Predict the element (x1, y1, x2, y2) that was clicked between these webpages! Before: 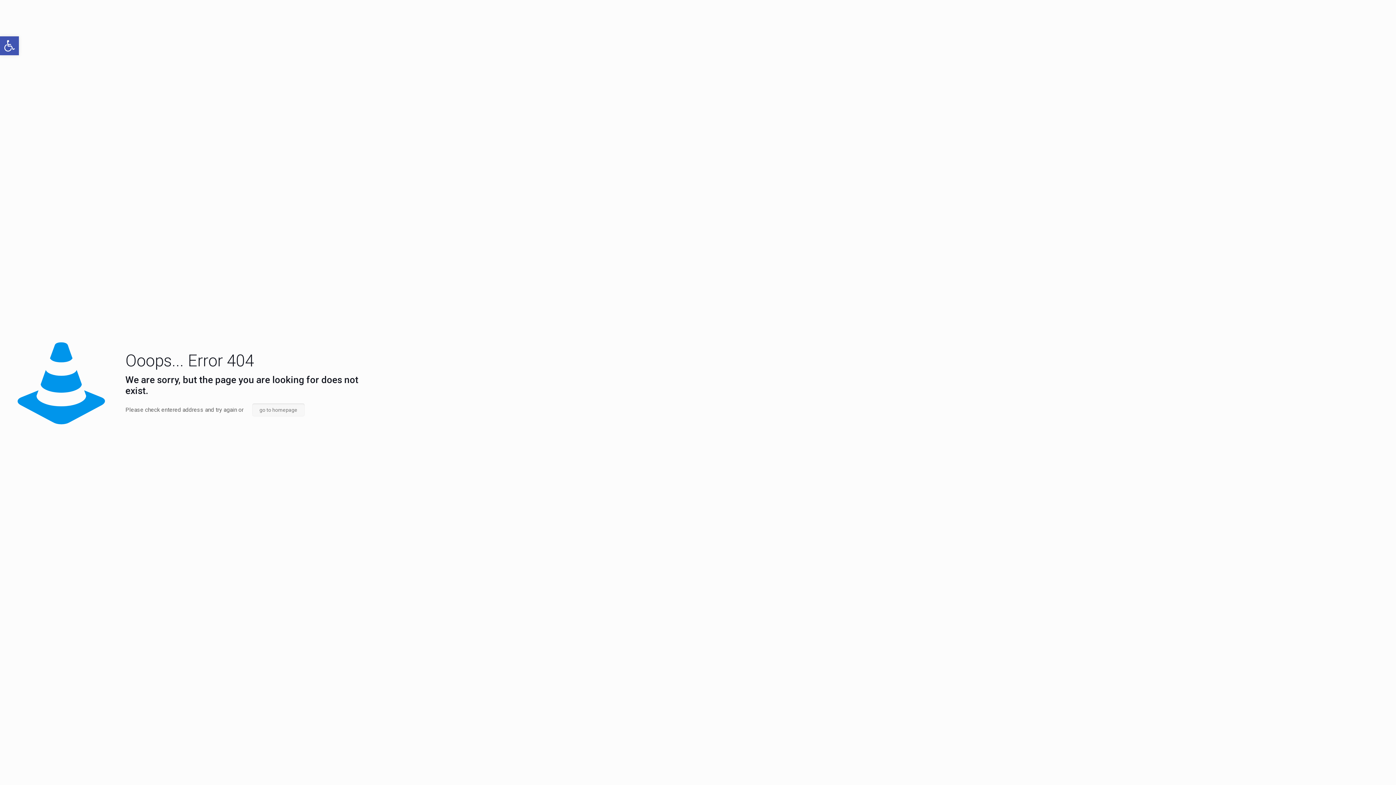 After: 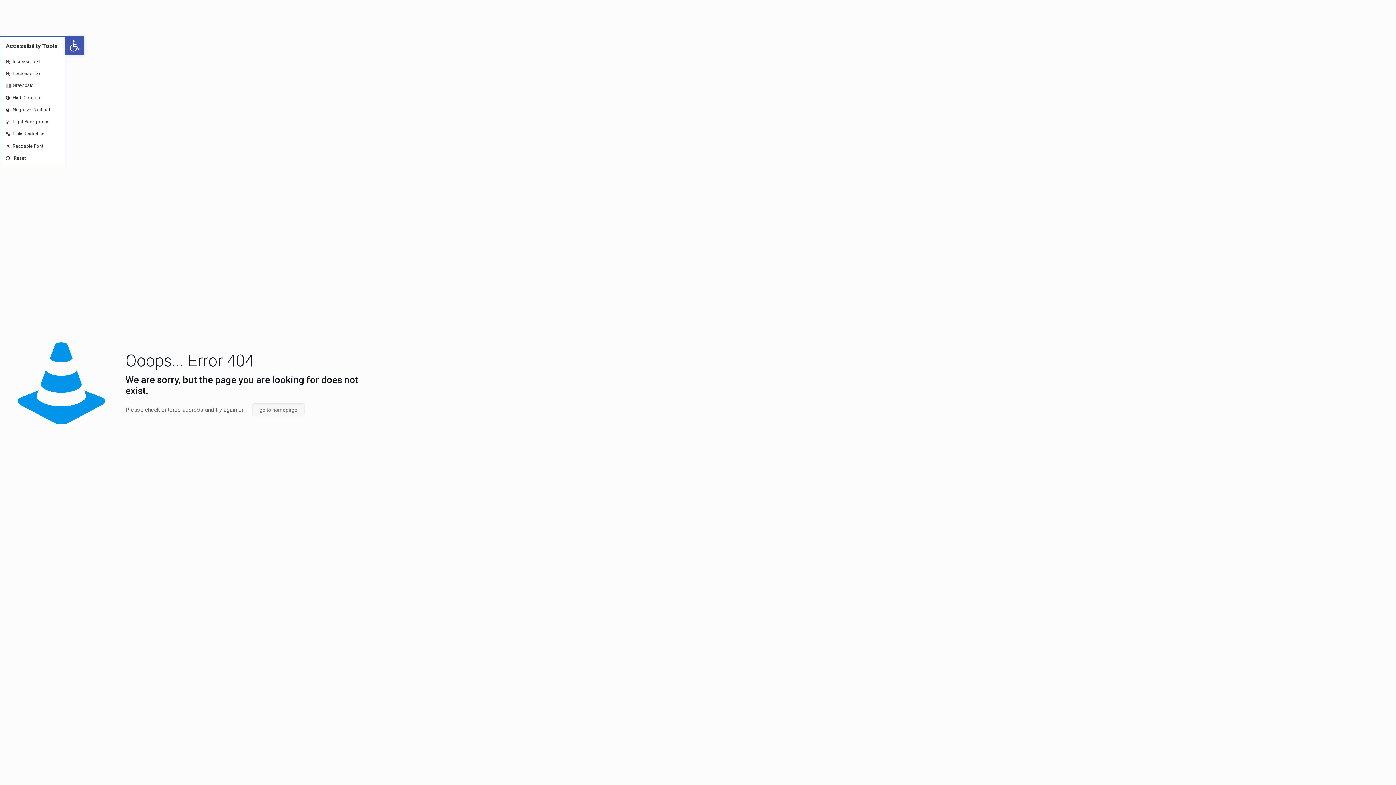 Action: label: Open toolbar bbox: (0, 36, 18, 55)